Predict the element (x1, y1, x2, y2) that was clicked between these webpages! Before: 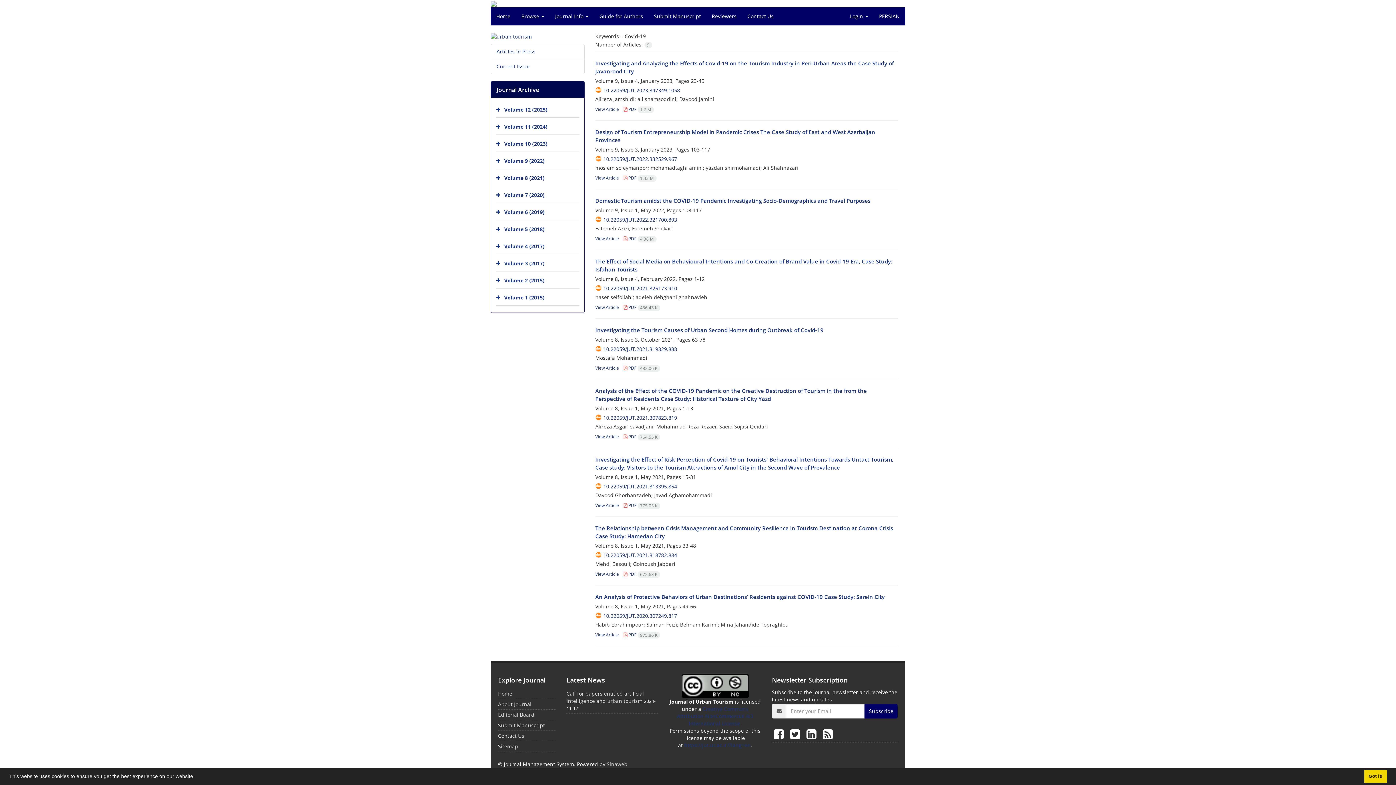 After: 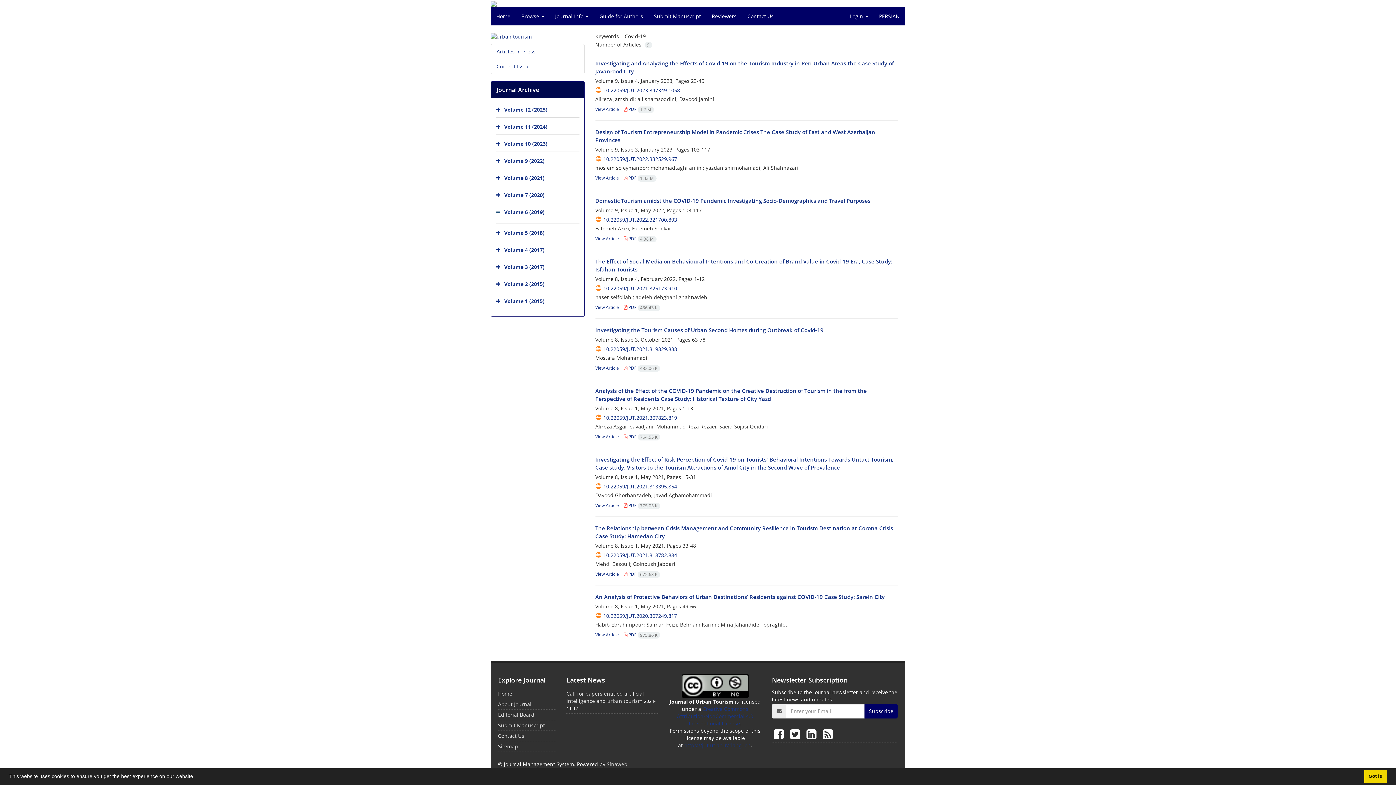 Action: bbox: (496, 205, 502, 220)